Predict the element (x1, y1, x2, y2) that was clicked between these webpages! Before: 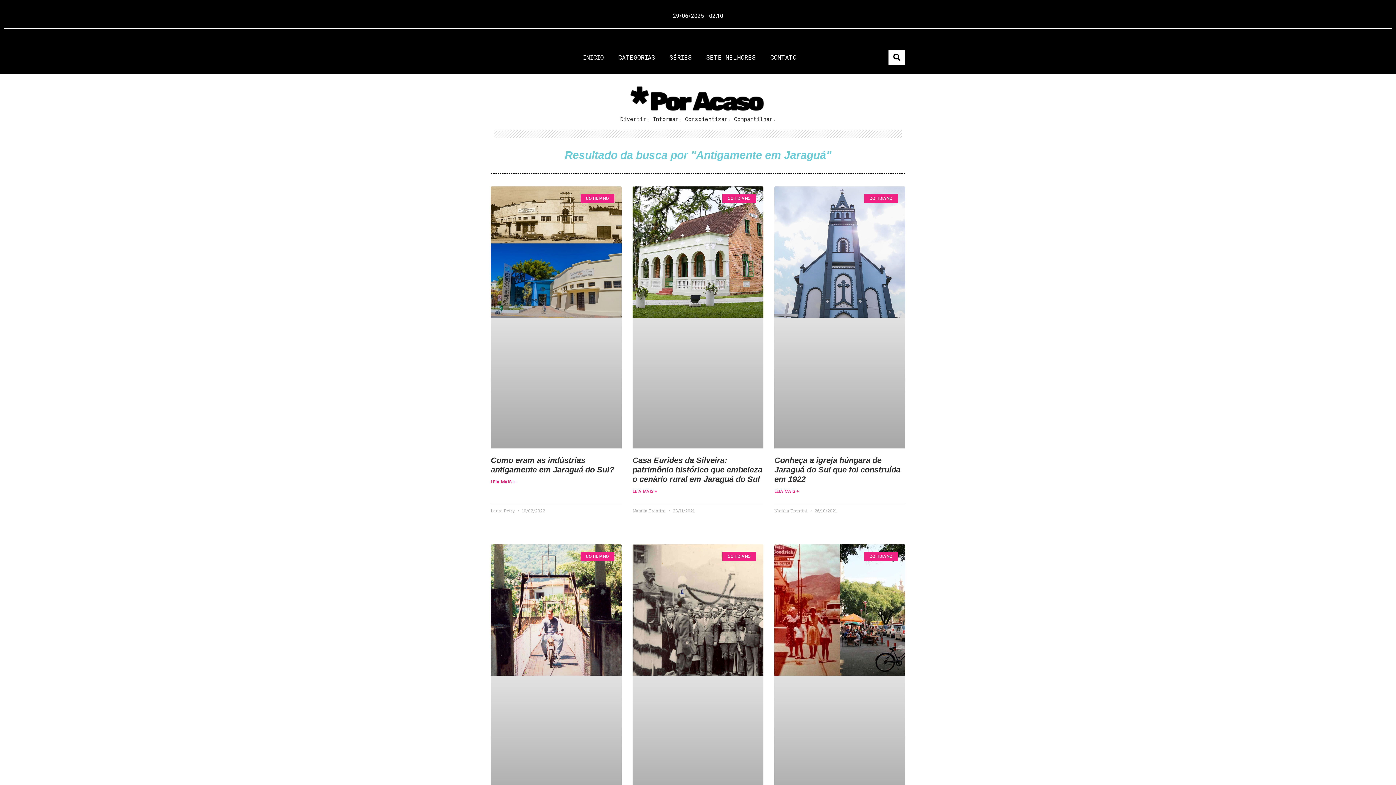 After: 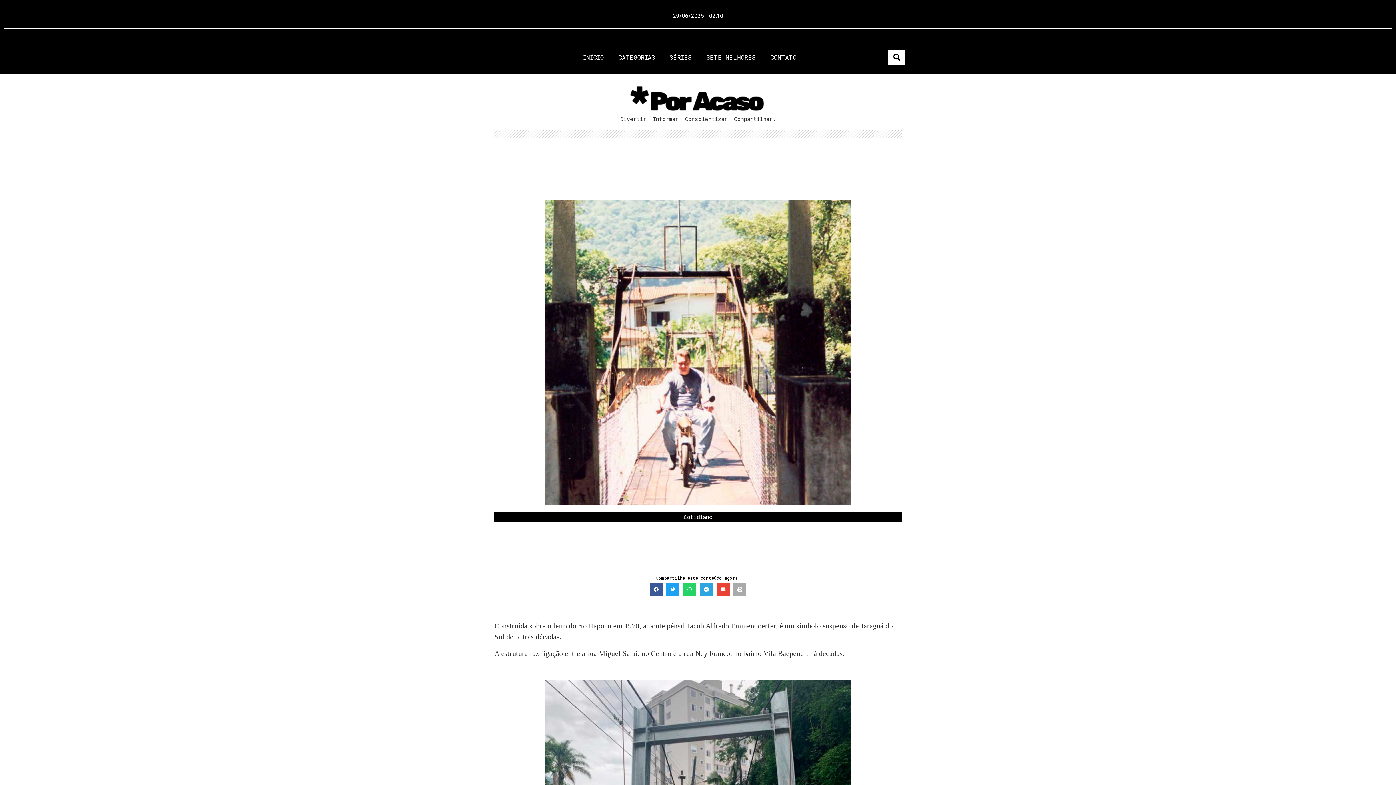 Action: bbox: (490, 544, 621, 806)